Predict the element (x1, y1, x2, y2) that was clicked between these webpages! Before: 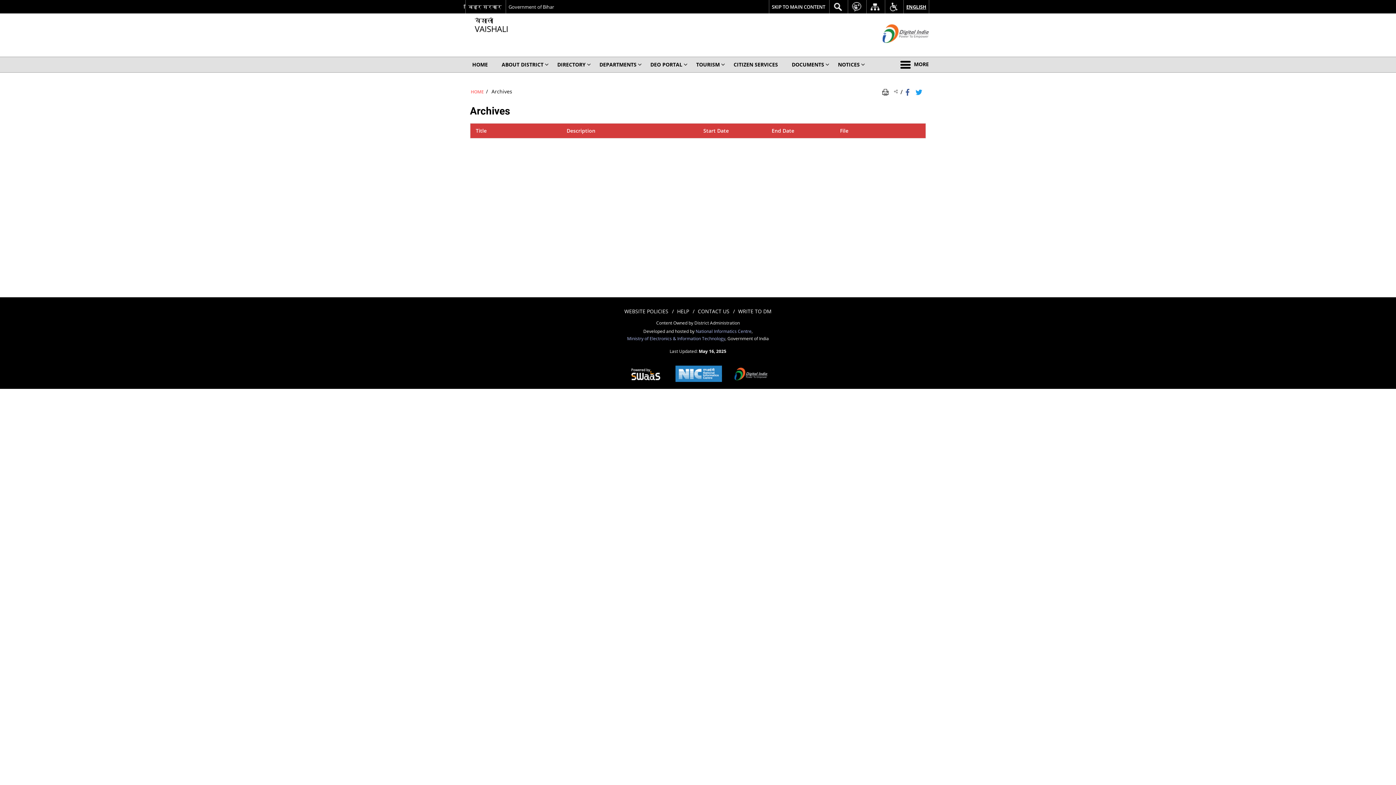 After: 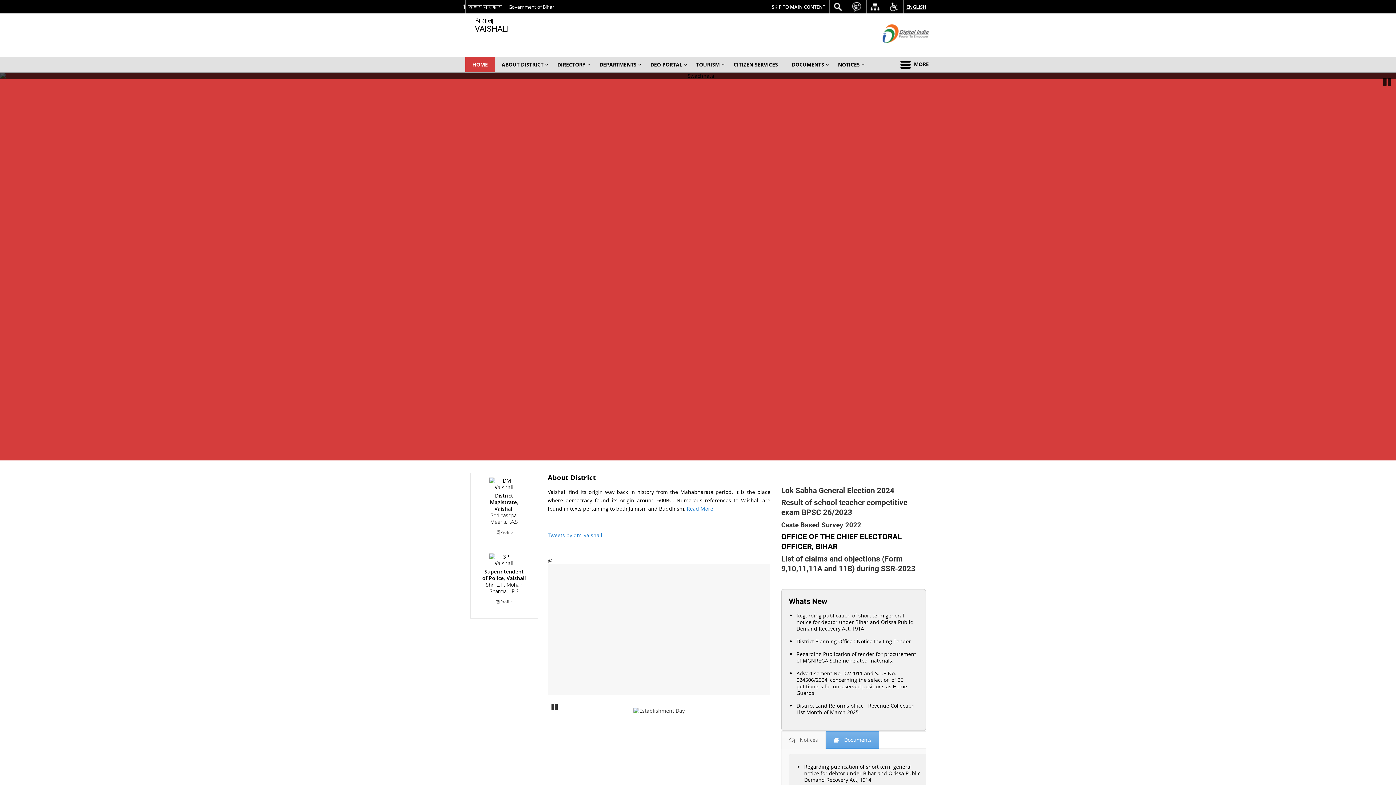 Action: label:  
वैशाली
VAISHALI bbox: (469, 16, 508, 33)